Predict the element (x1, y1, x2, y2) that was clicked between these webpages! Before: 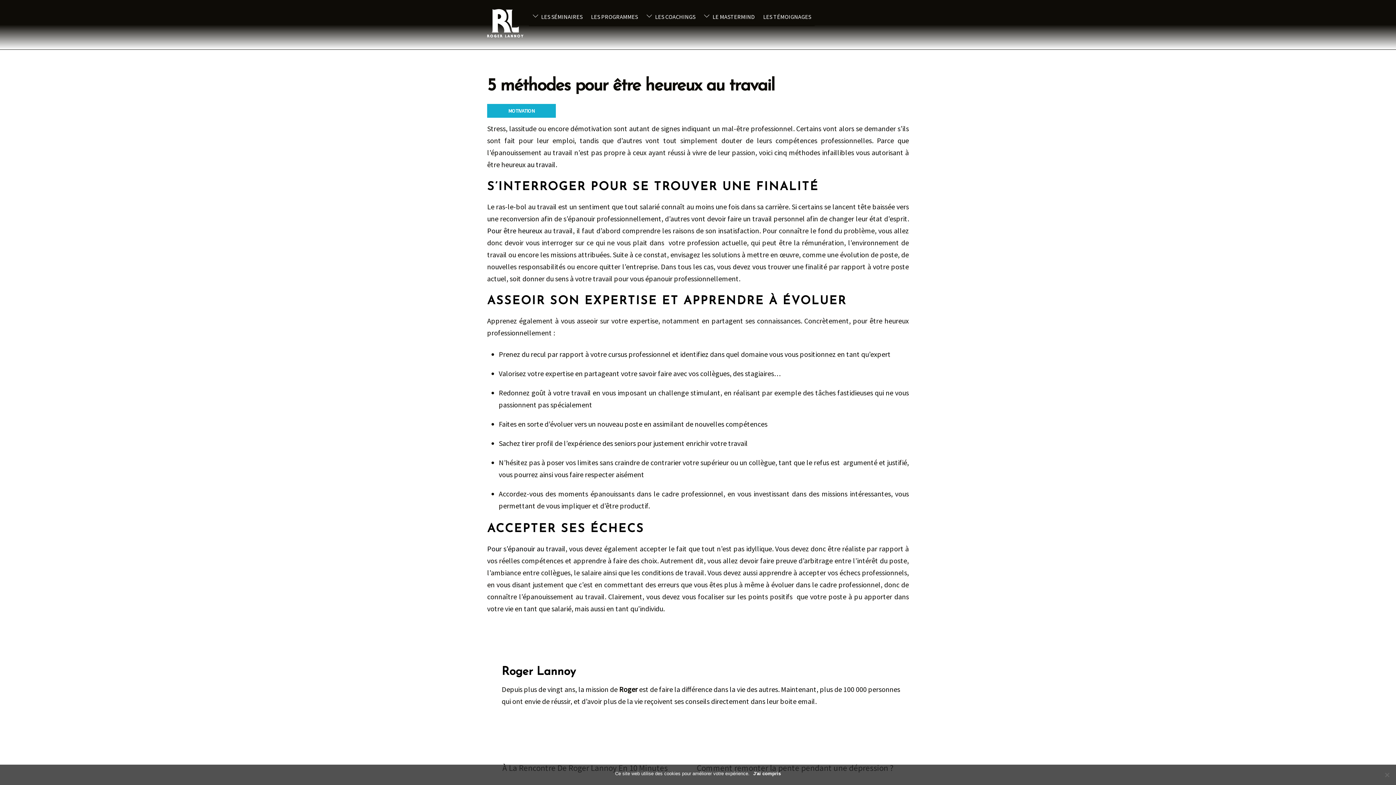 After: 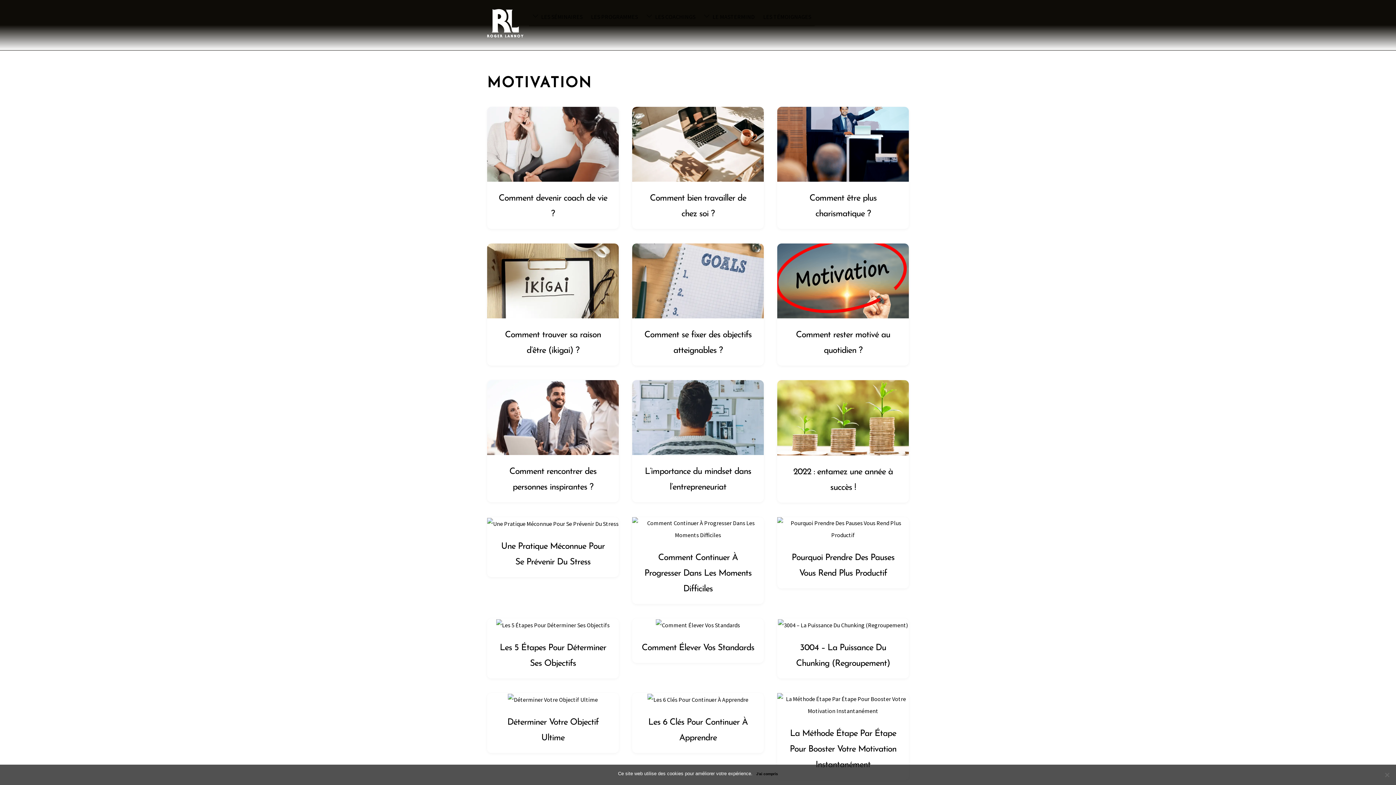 Action: label: MOTIVATION bbox: (487, 103, 556, 117)